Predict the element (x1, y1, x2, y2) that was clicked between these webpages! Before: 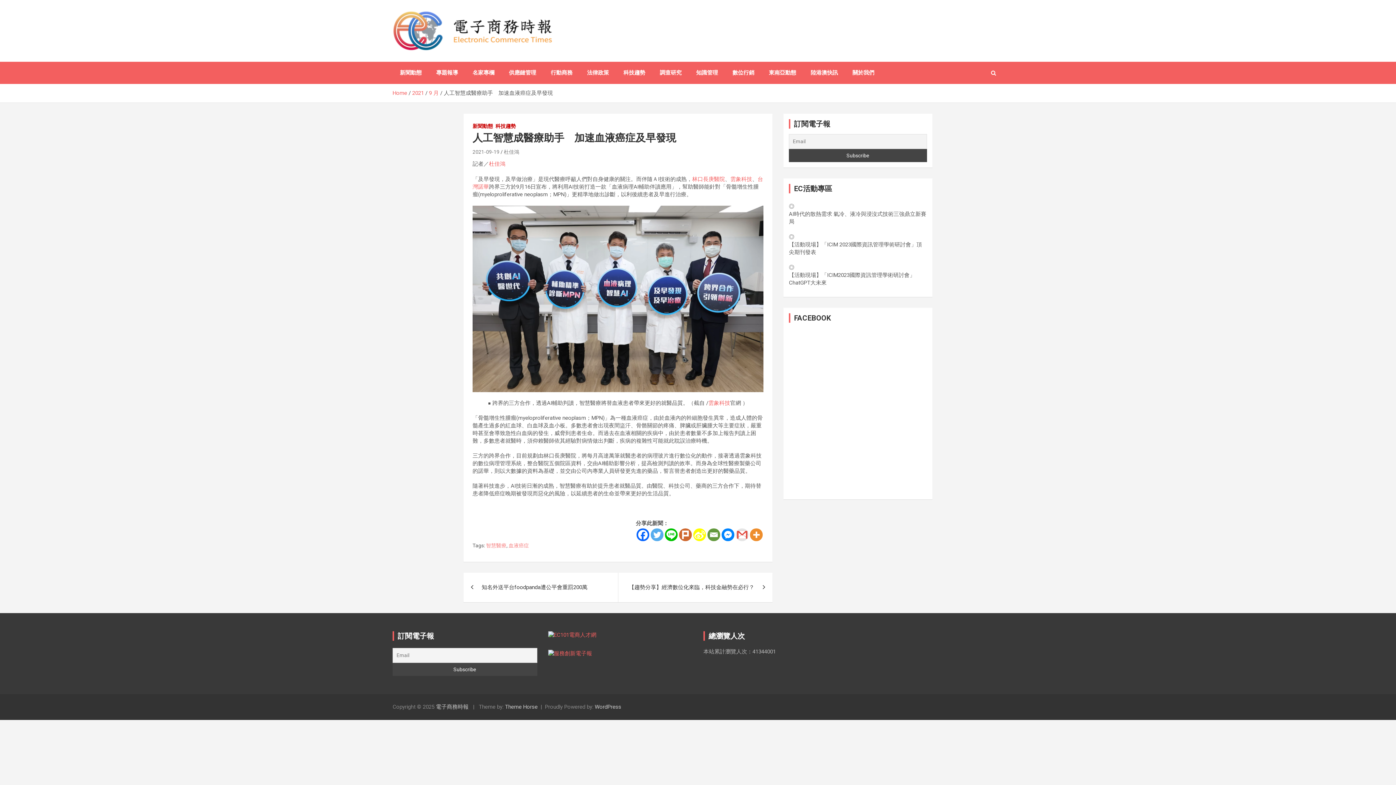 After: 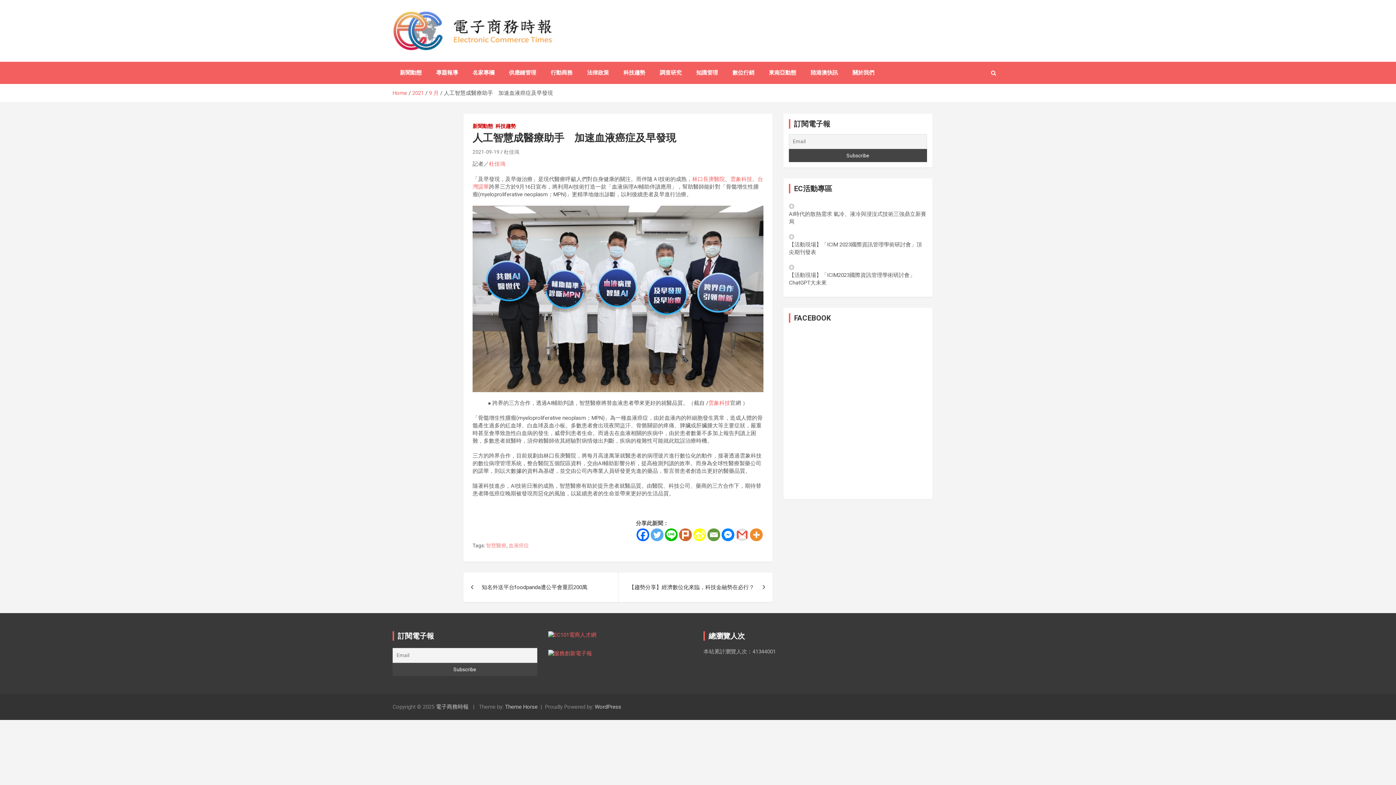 Action: label: Facebook bbox: (636, 528, 649, 541)